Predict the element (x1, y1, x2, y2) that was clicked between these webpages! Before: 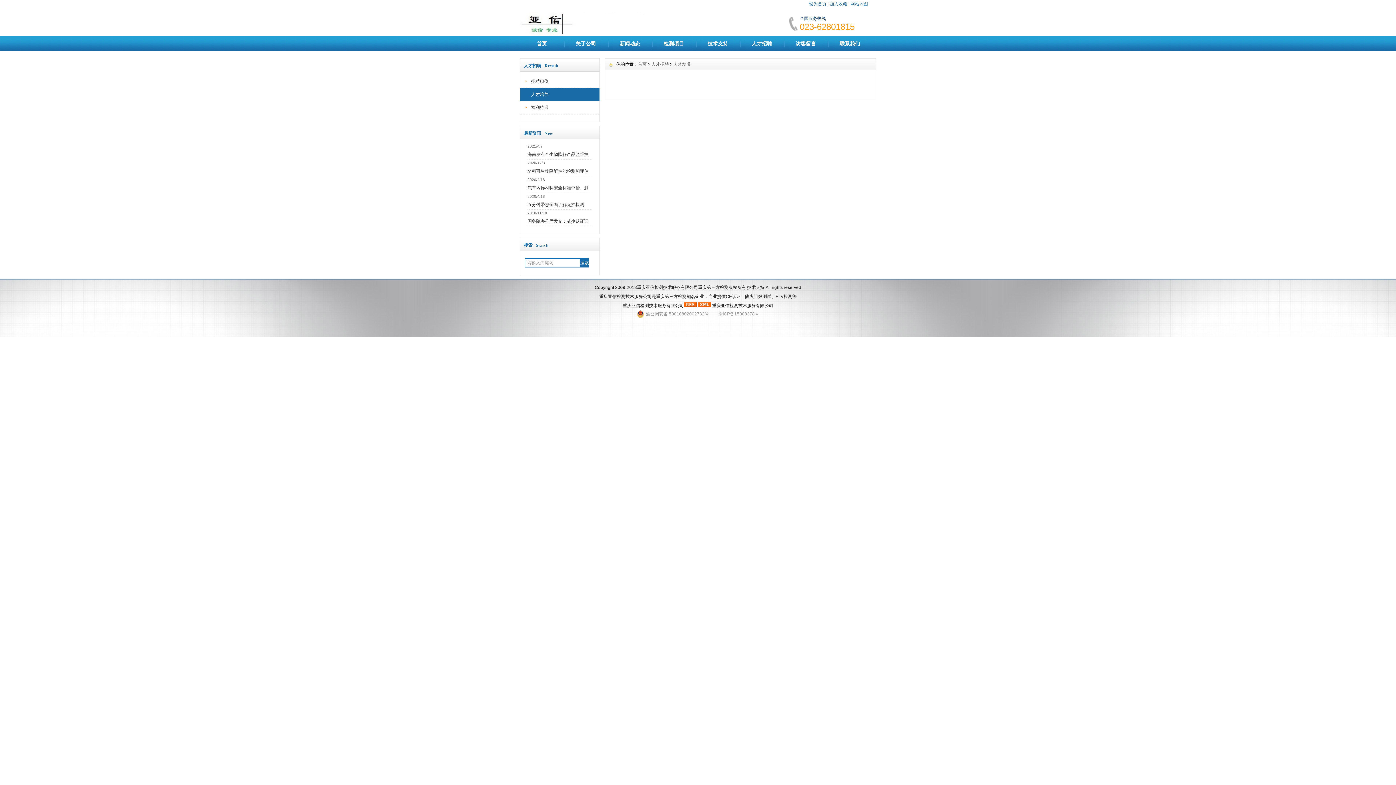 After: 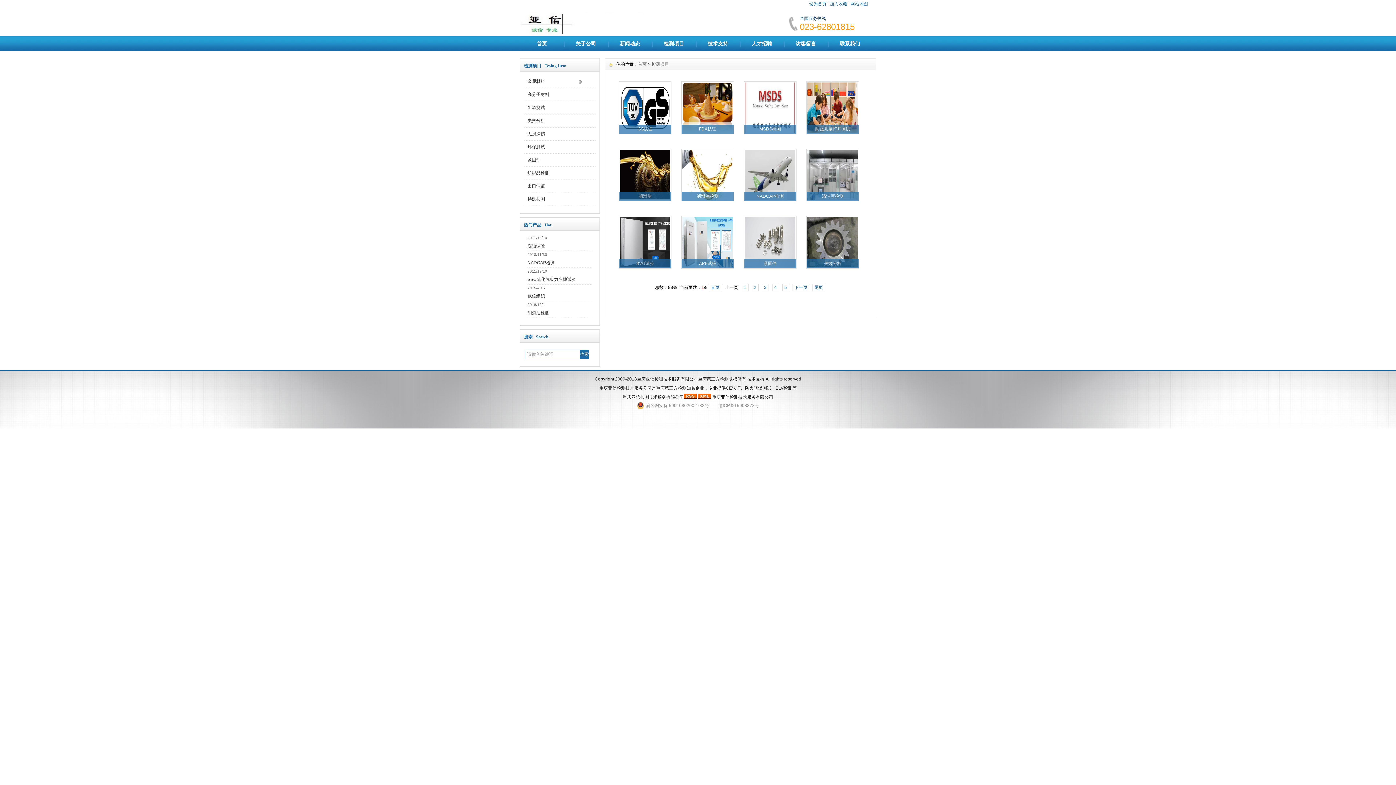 Action: bbox: (652, 36, 696, 50) label: 检测项目